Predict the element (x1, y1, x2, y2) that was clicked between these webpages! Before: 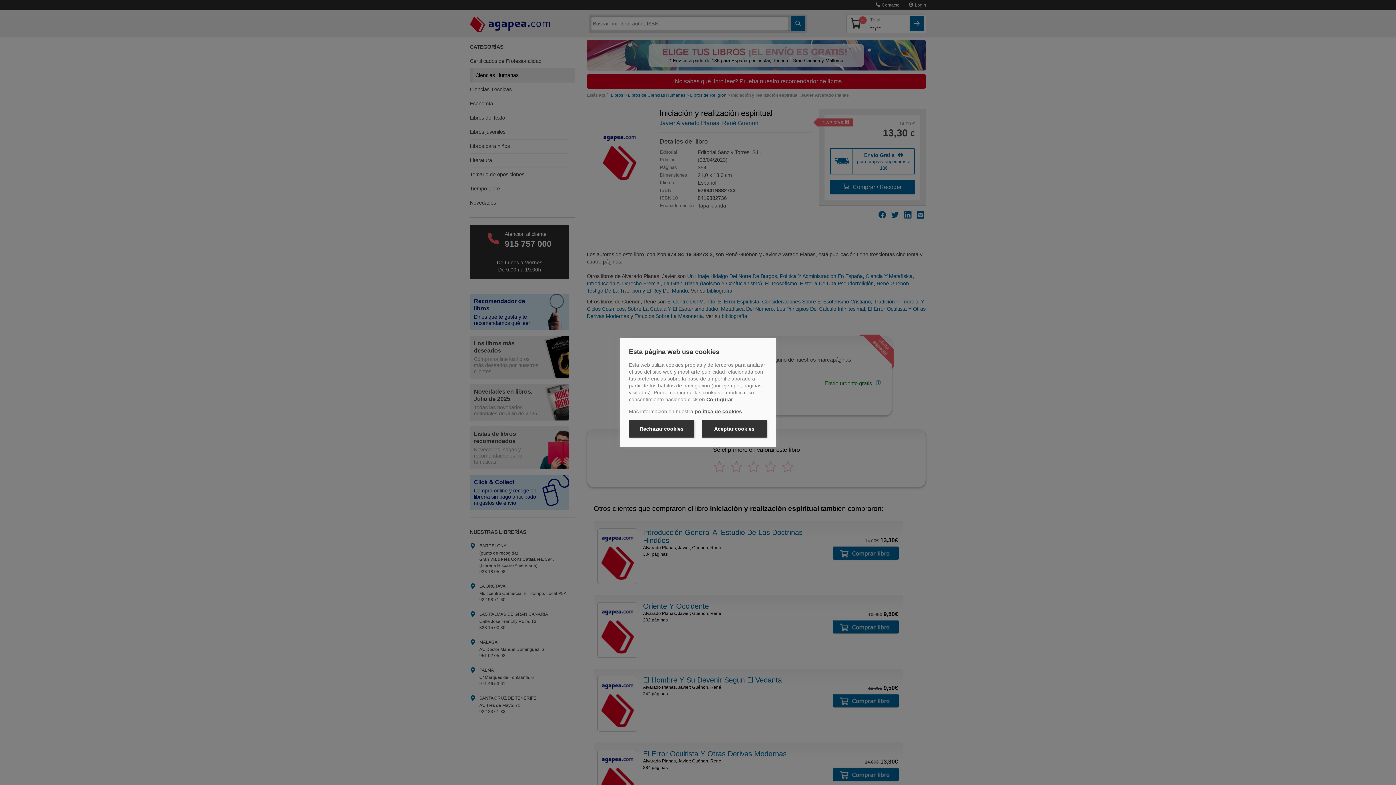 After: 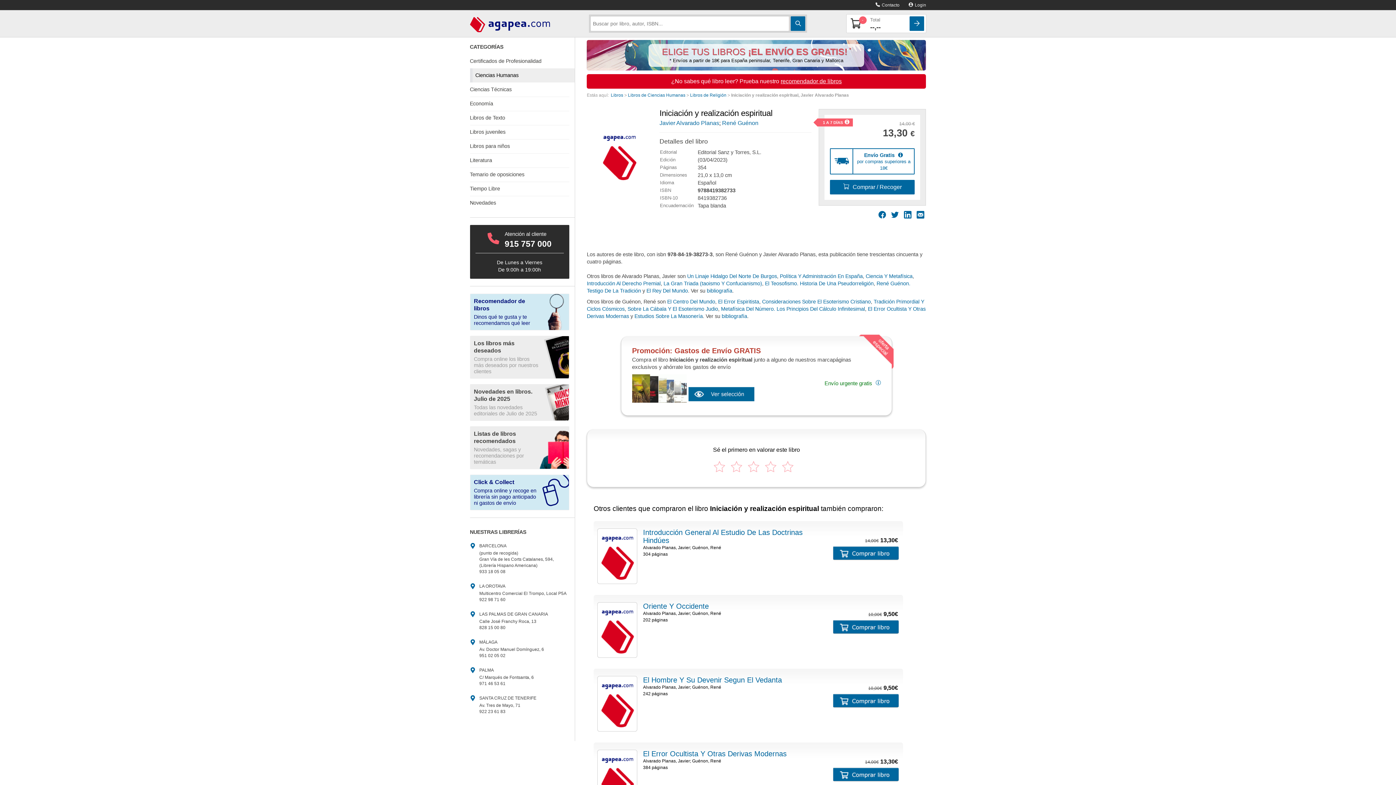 Action: bbox: (629, 420, 694, 437) label: Rechazar cookies